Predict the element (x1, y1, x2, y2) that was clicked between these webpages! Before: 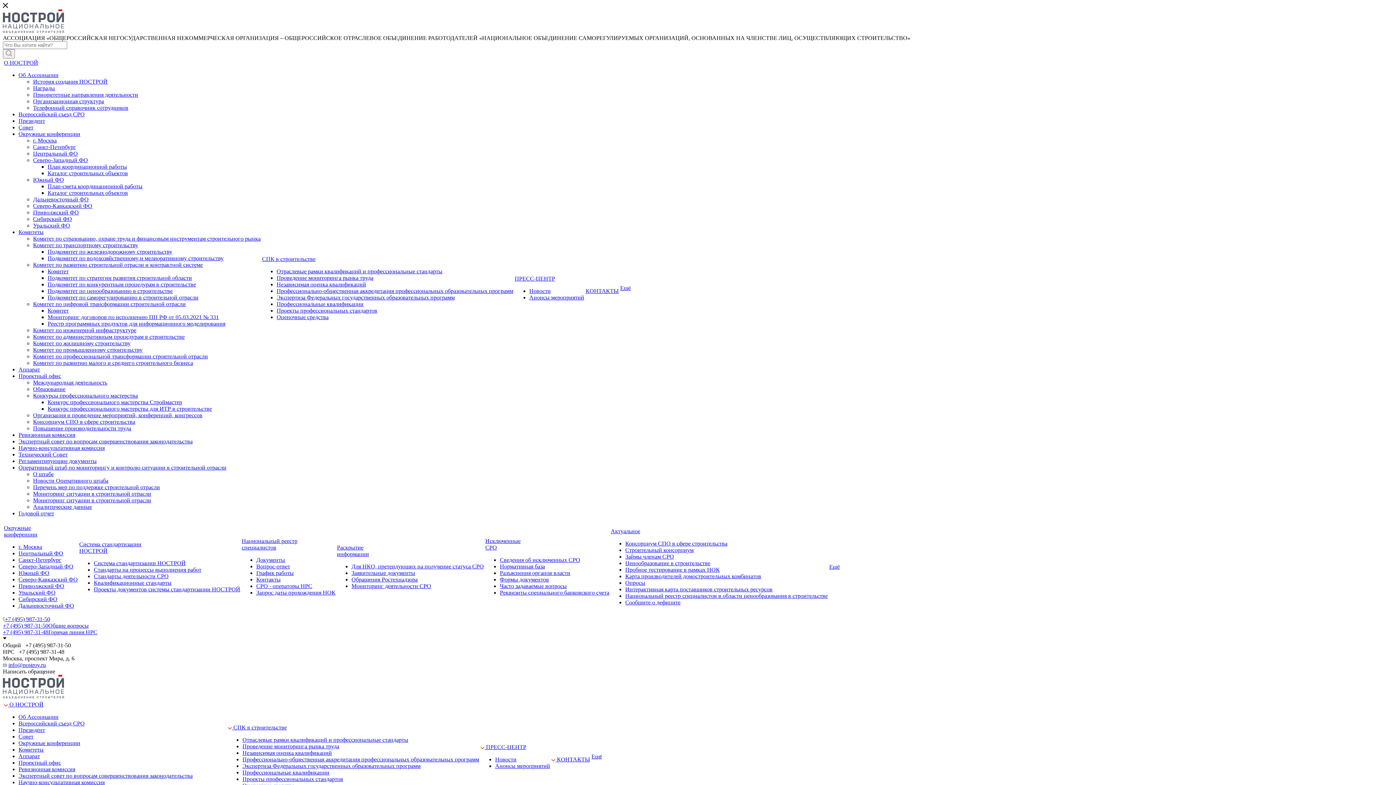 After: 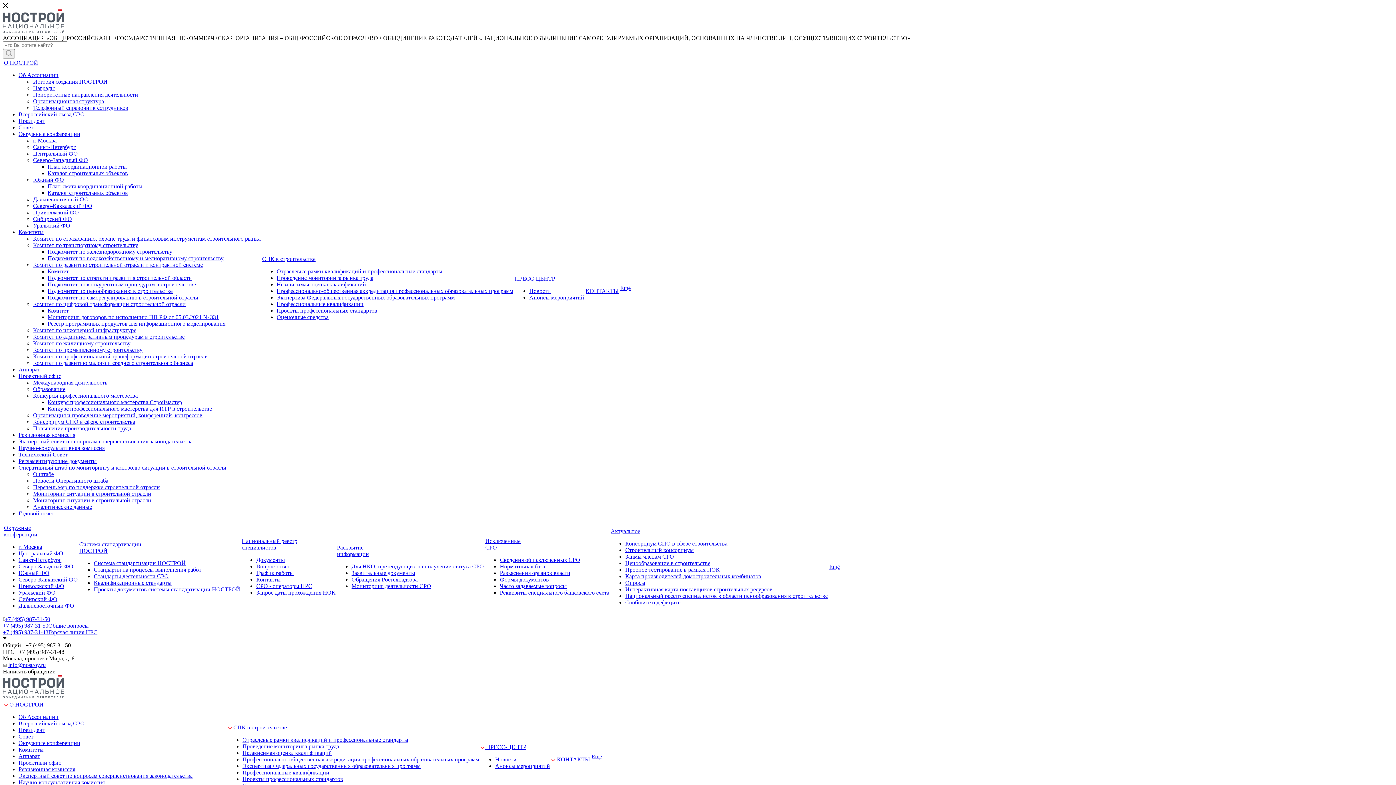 Action: label: Комитеты bbox: (18, 229, 43, 235)